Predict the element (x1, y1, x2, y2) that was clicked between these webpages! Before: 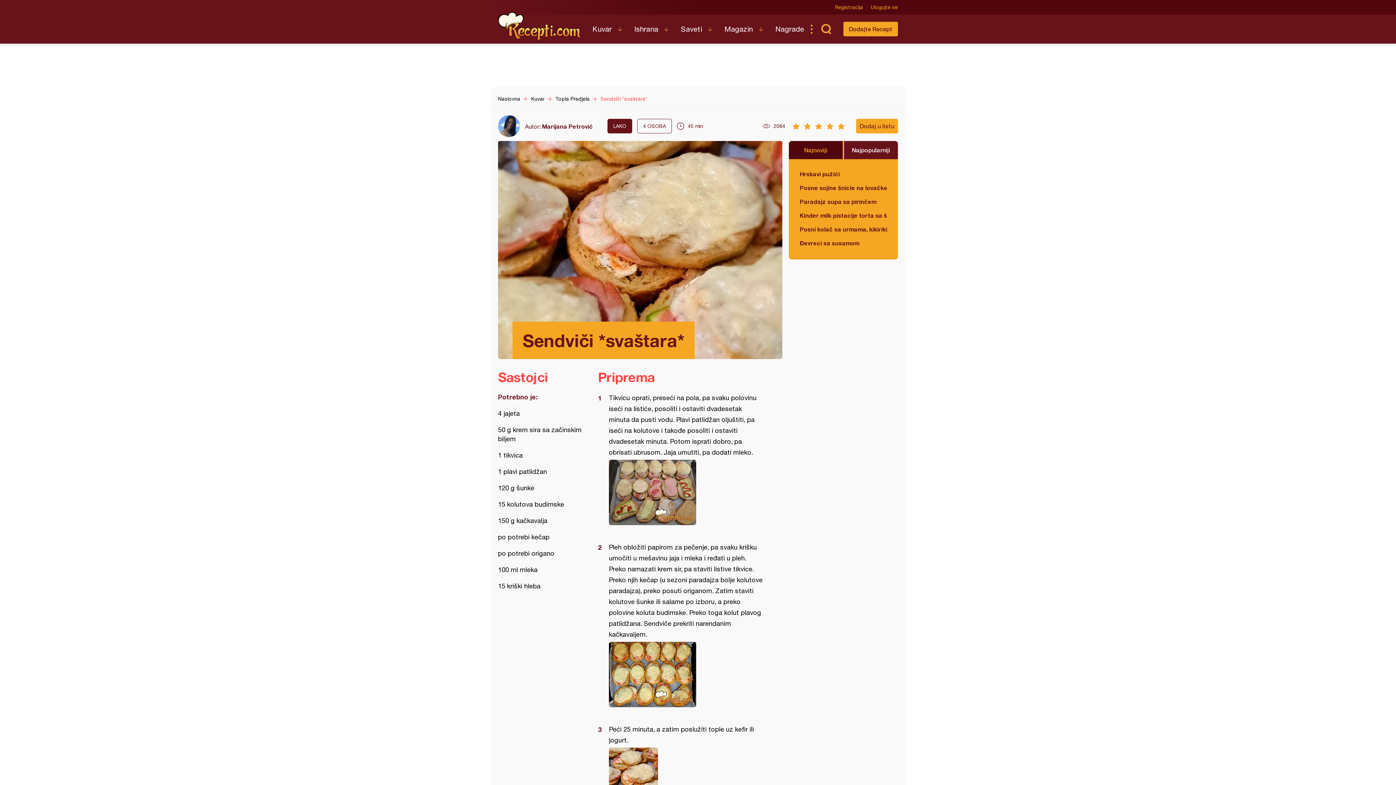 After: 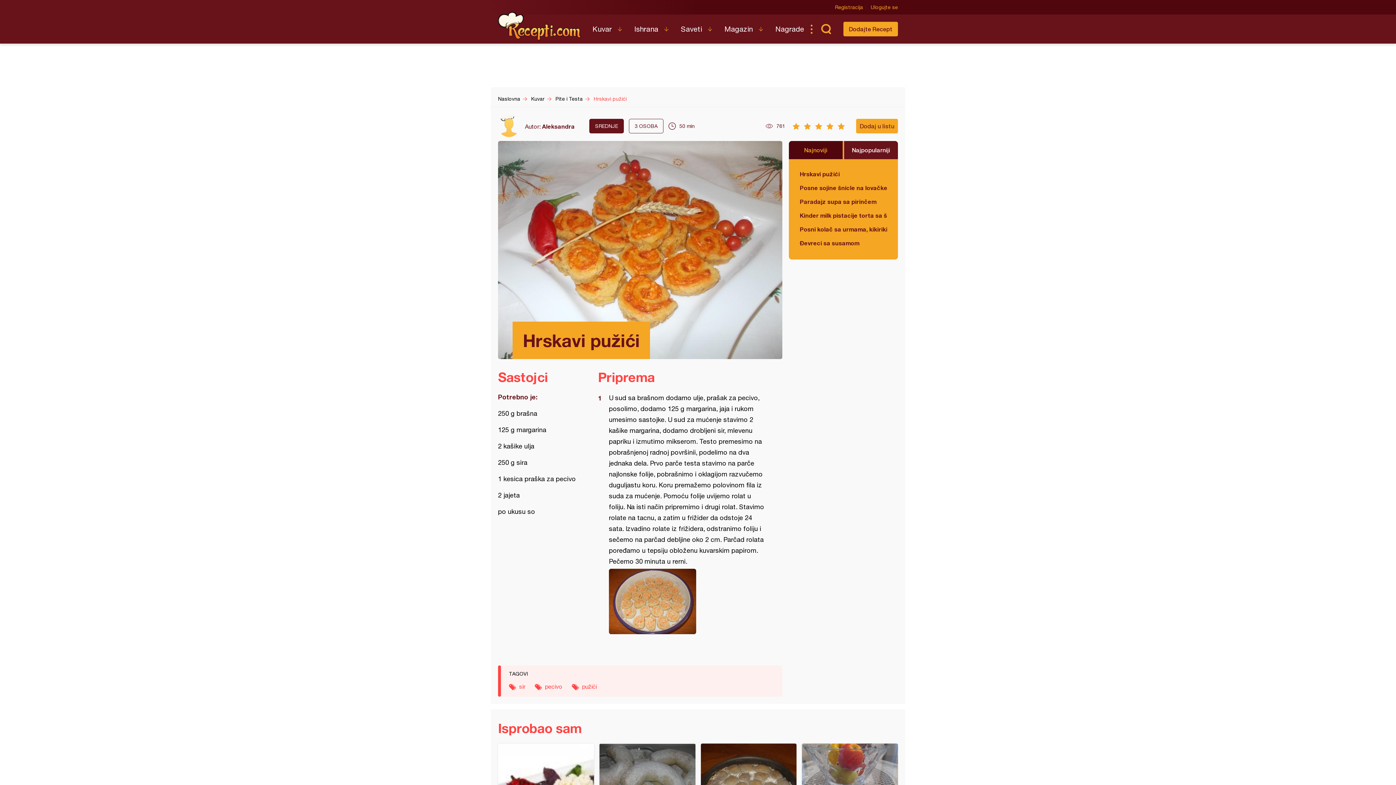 Action: label: Hrskavi pužići bbox: (800, 170, 887, 178)